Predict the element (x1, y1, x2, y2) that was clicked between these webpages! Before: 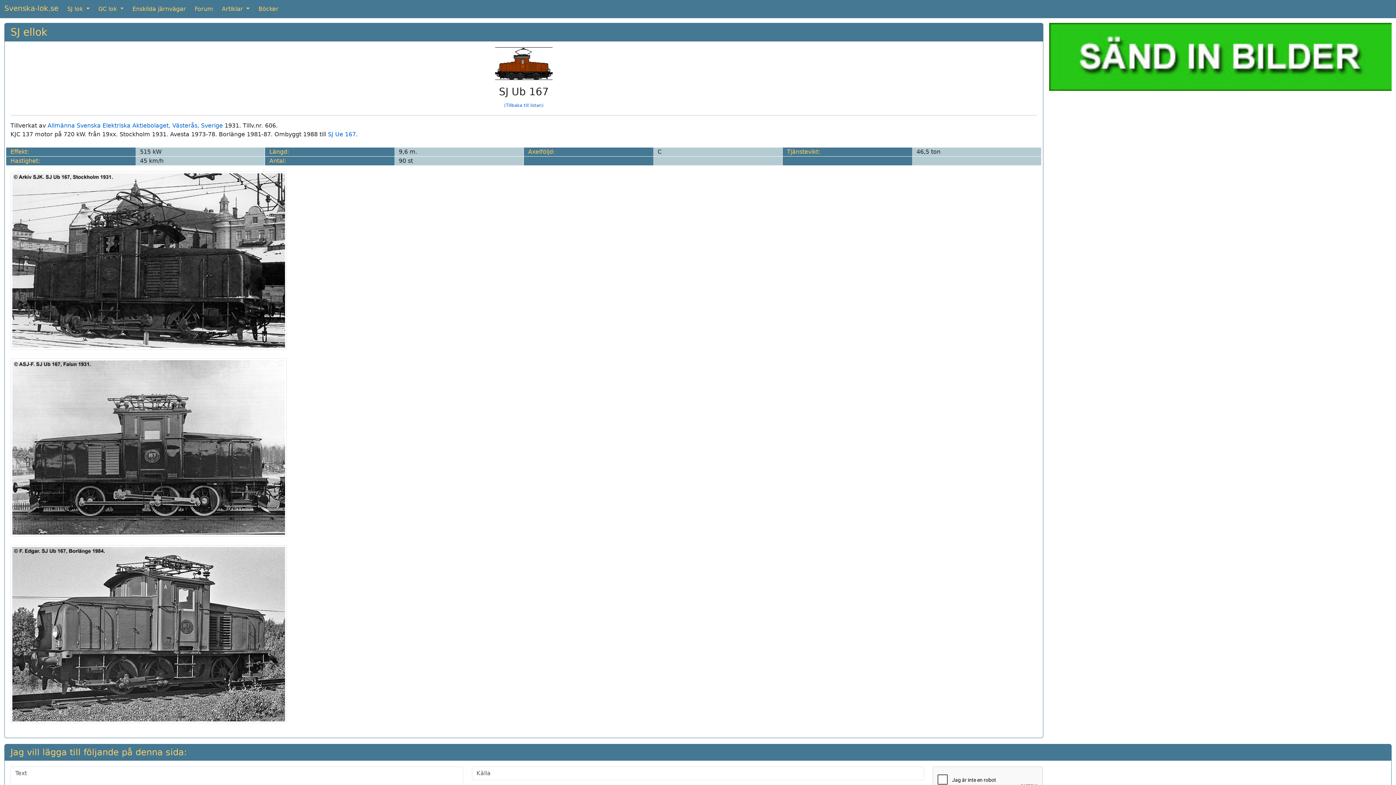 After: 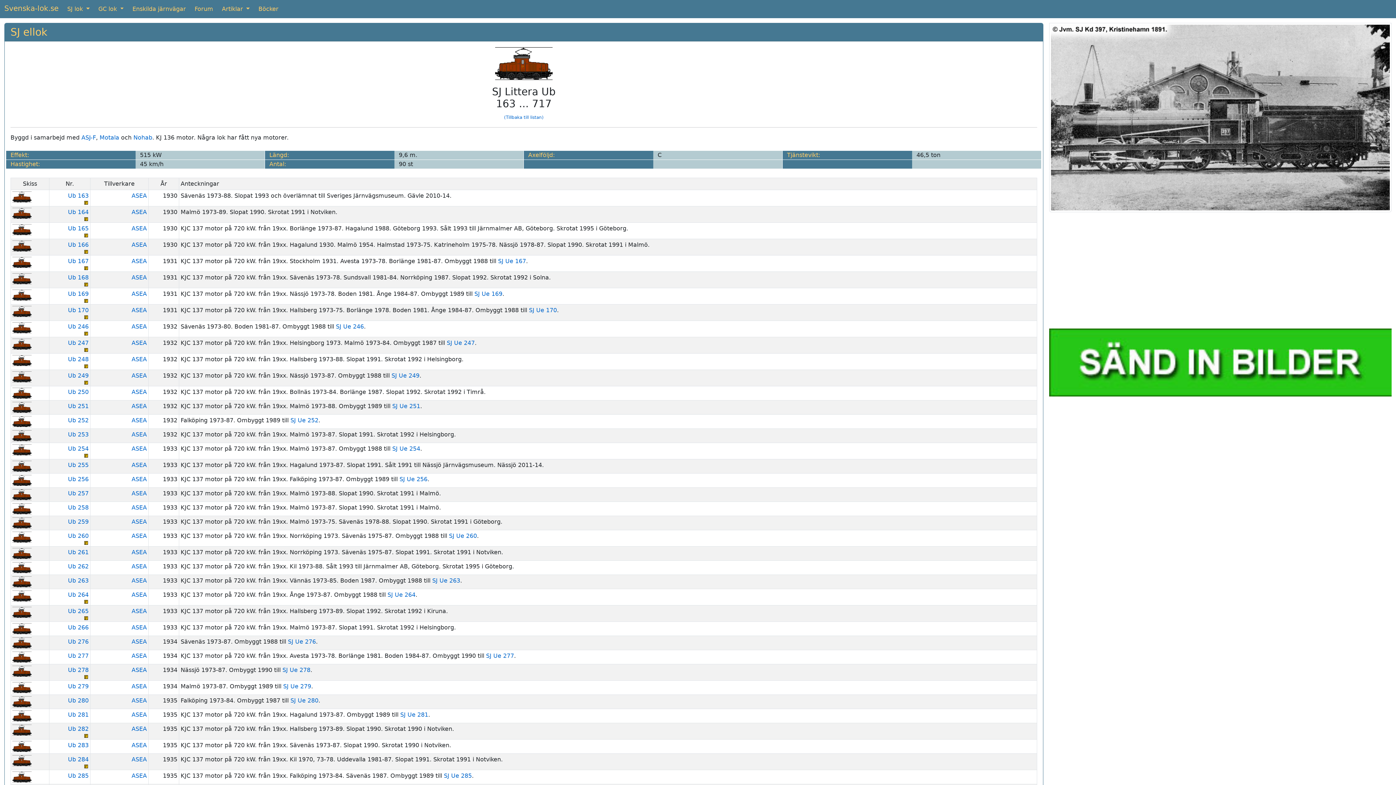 Action: bbox: (10, 26, 47, 38) label: SJ ellok